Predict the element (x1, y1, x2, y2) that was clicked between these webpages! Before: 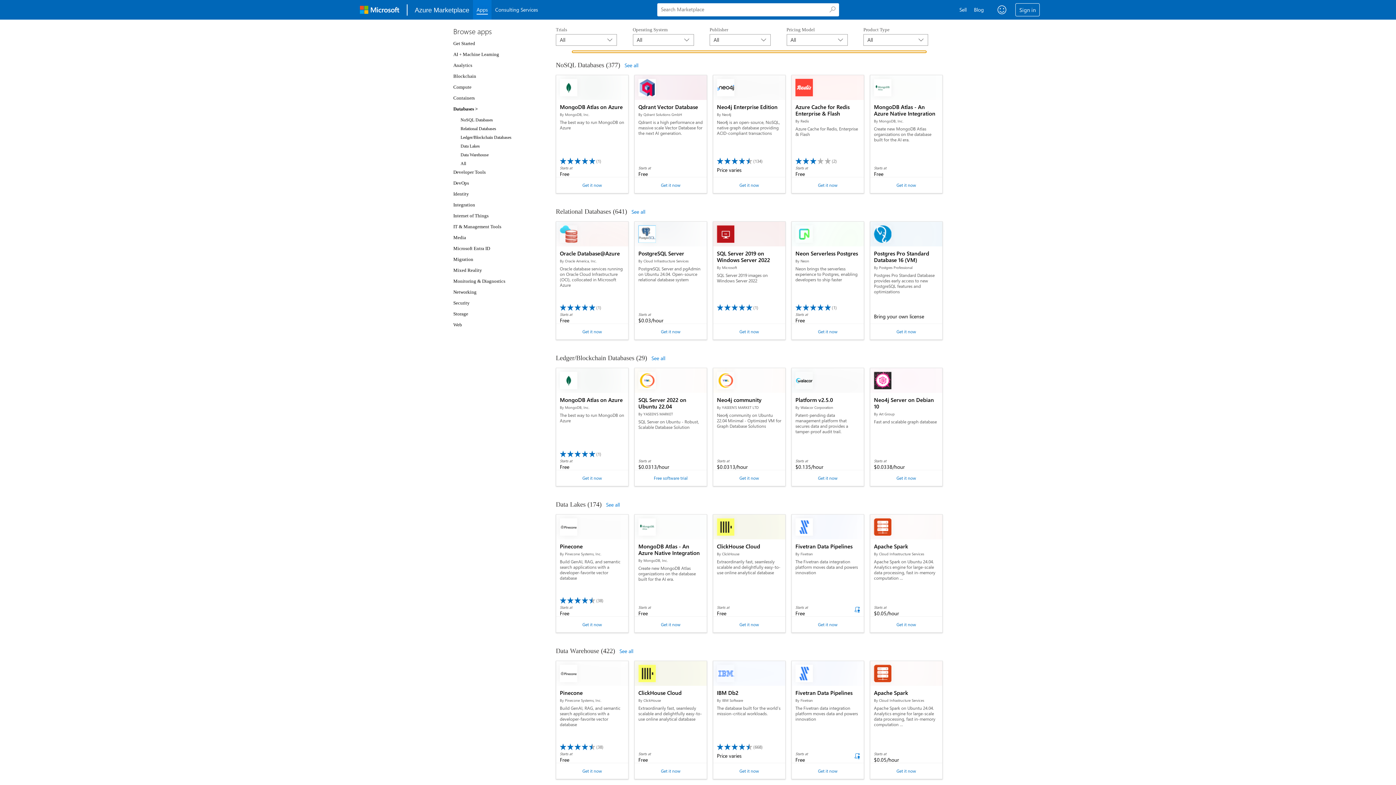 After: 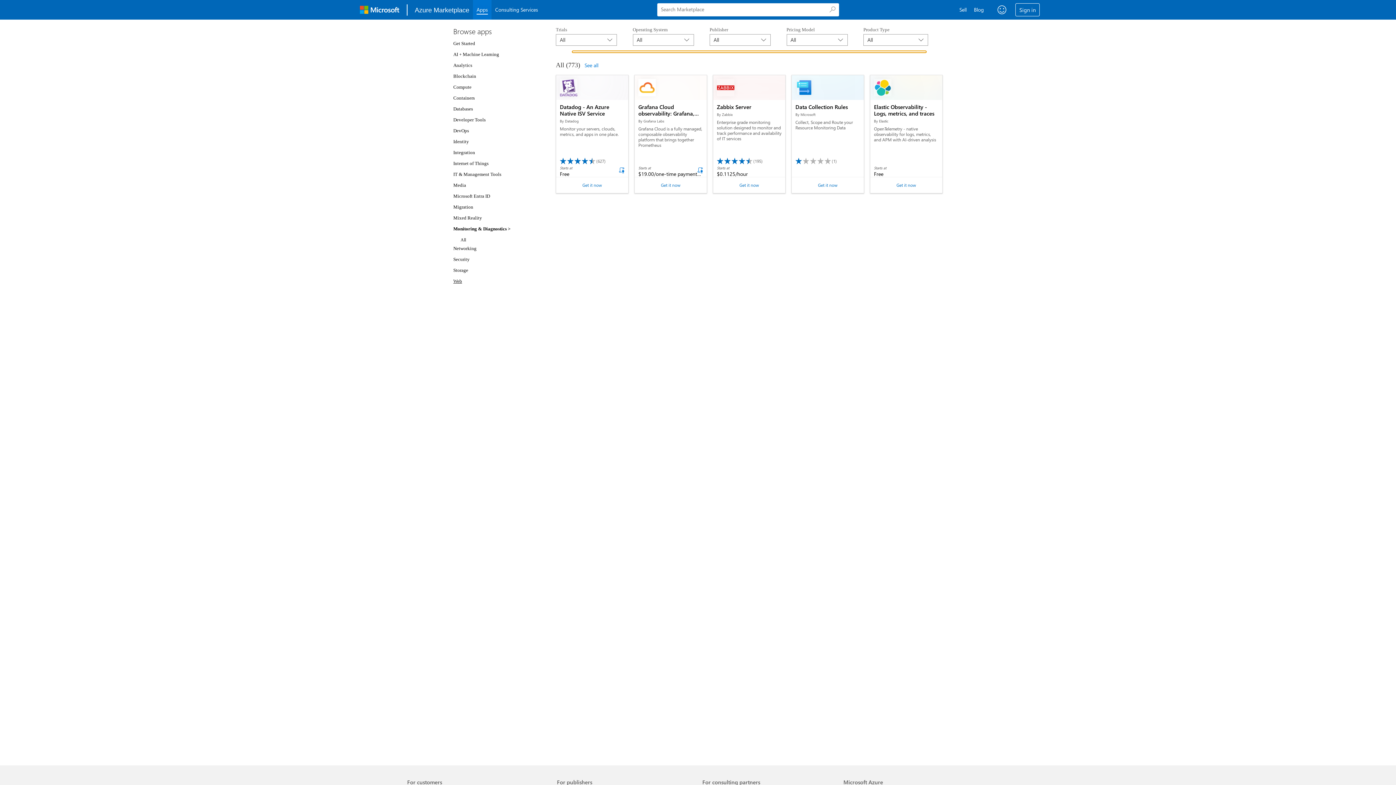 Action: bbox: (453, 277, 537, 285) label: Monitoring & Diagnostics